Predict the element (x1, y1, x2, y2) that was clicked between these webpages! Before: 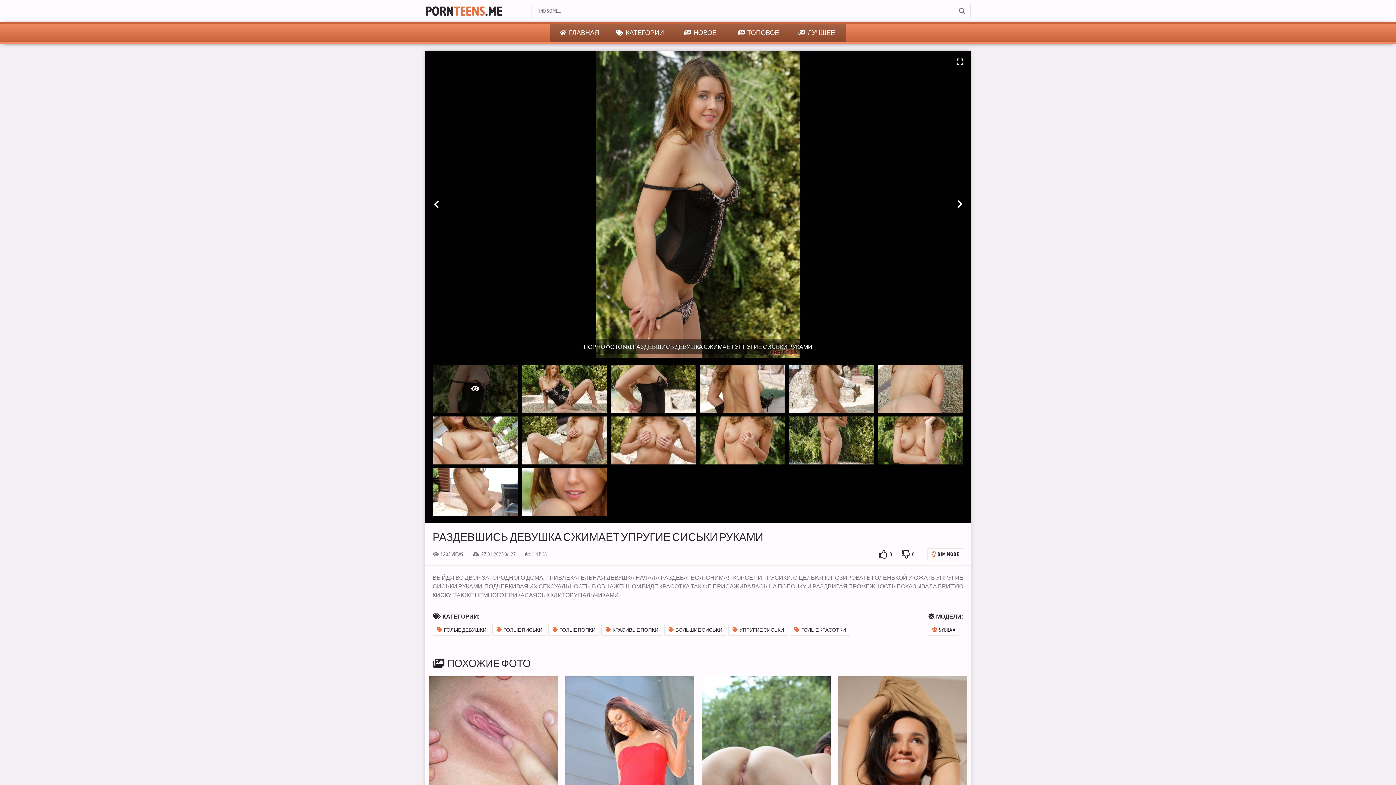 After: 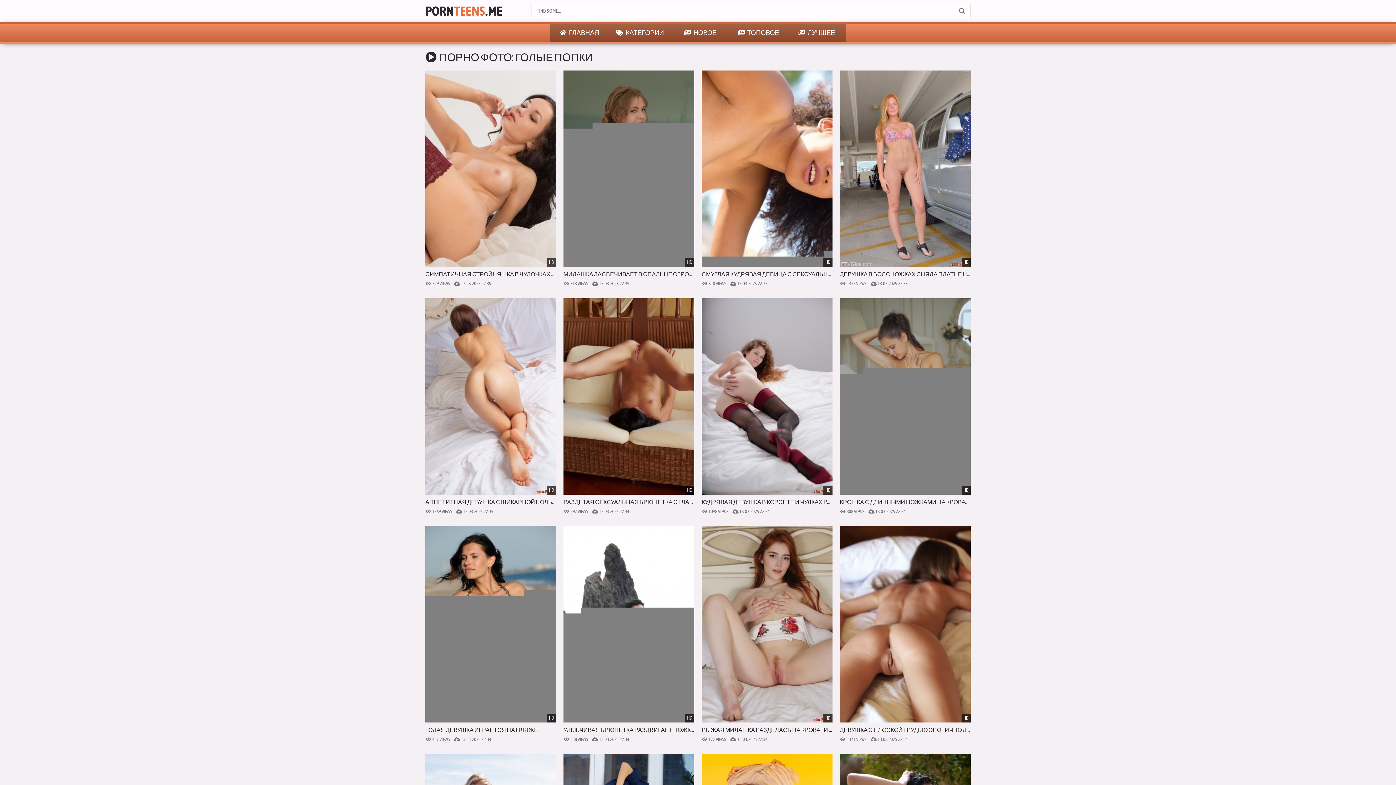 Action: bbox: (548, 624, 599, 636) label: ГОЛЫЕ ПОПКИ